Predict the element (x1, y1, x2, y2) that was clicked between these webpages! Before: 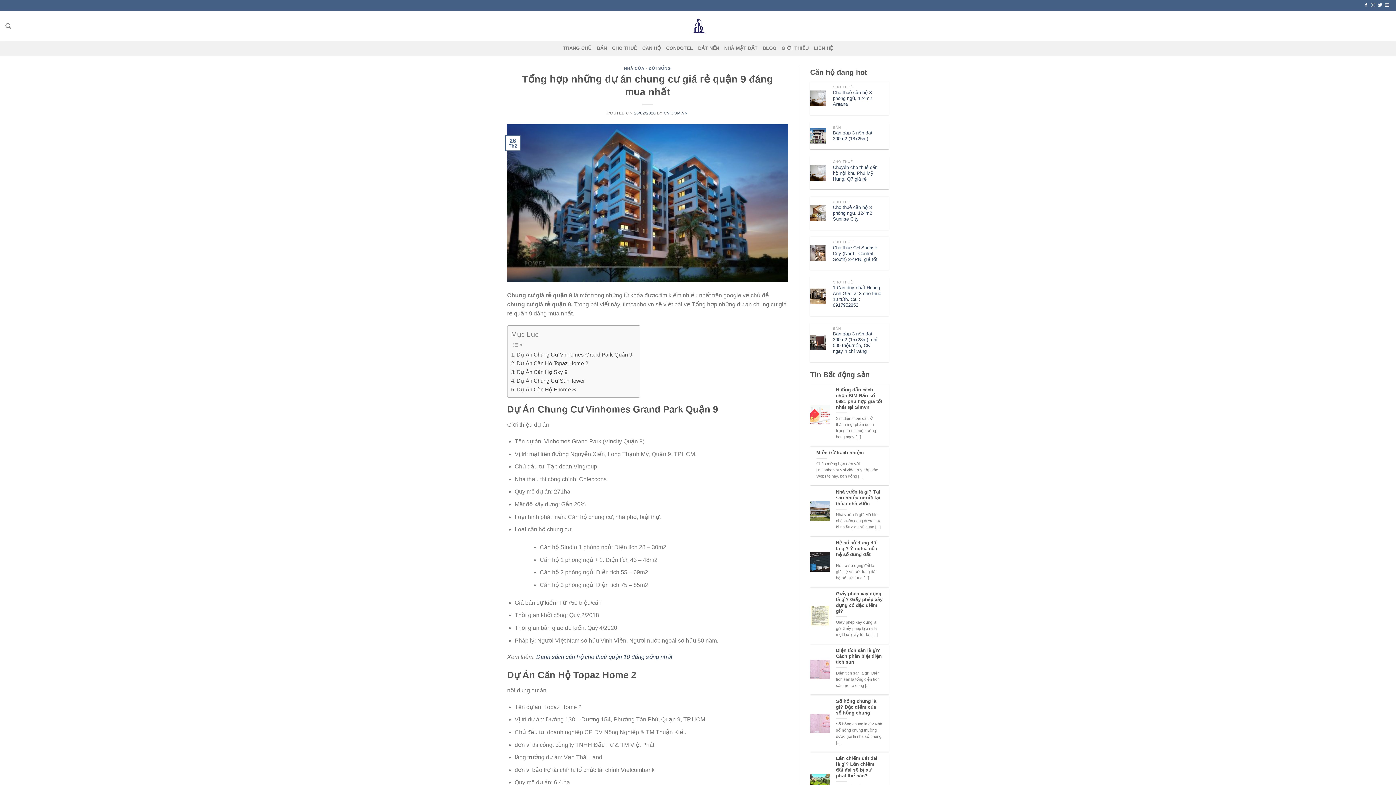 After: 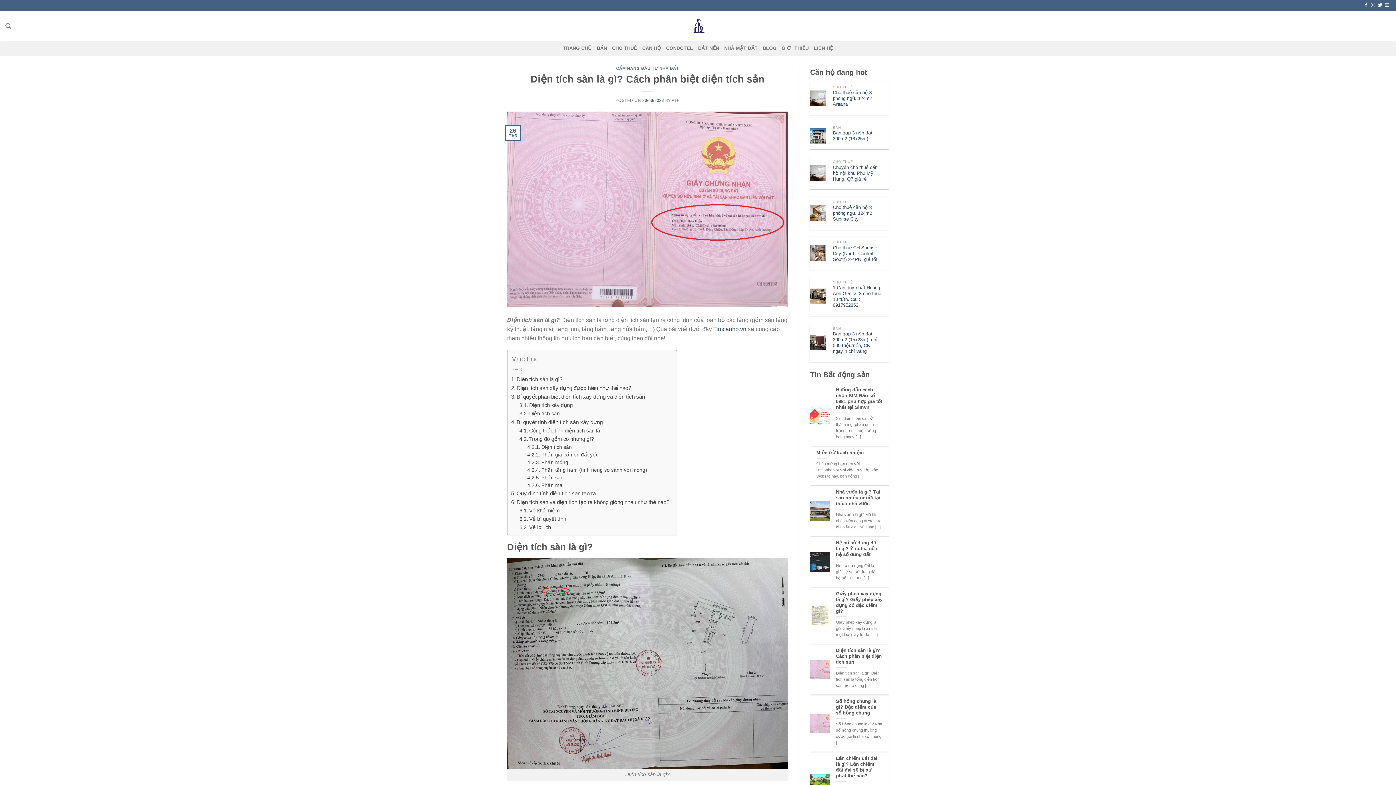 Action: bbox: (810, 645, 889, 694) label: 	
Diện tích sàn là gì? Cách phân biệt diện tích sản

Diện tích sàn là gì? Diện tích sàn là tổng diện tích sàn tạo ra công [...]